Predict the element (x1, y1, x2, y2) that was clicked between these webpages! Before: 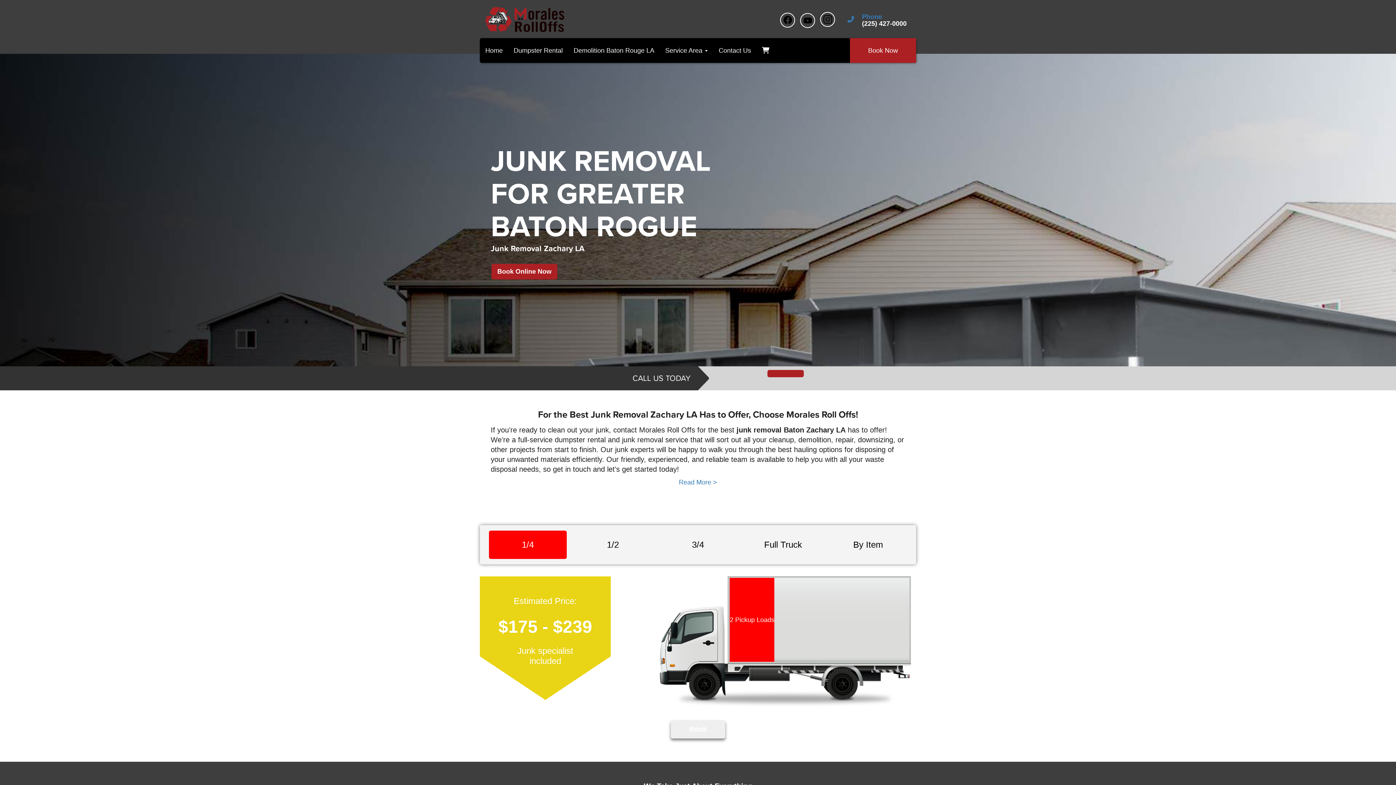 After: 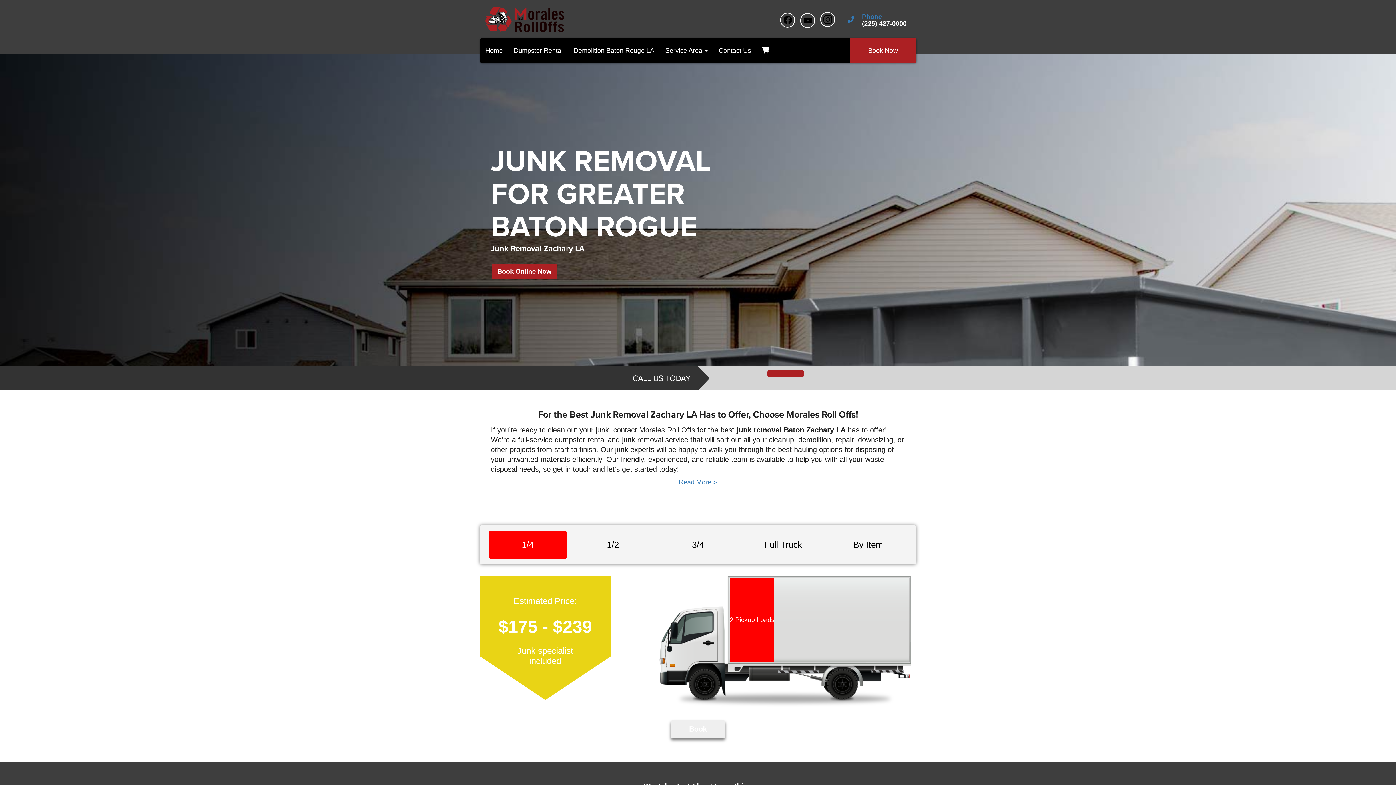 Action: bbox: (820, 11, 835, 26)